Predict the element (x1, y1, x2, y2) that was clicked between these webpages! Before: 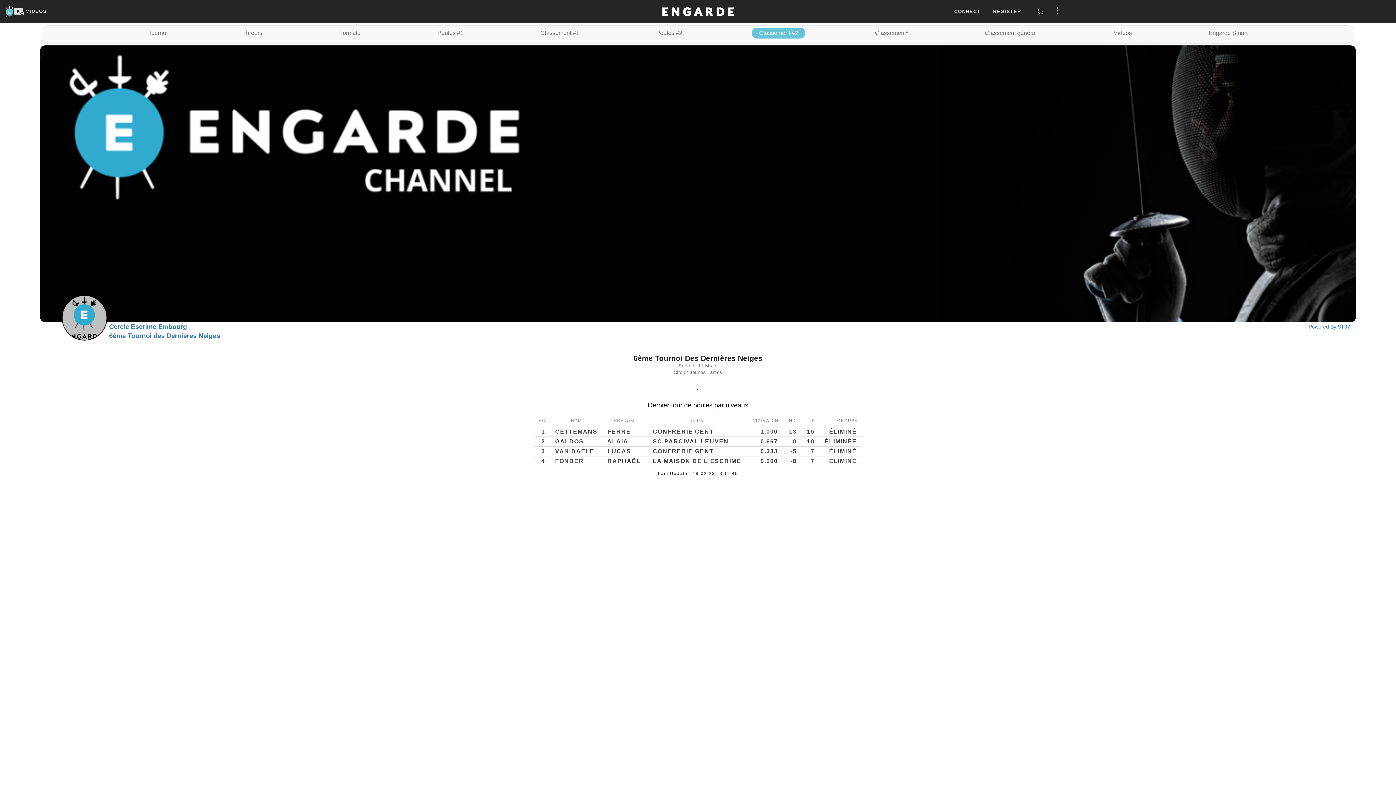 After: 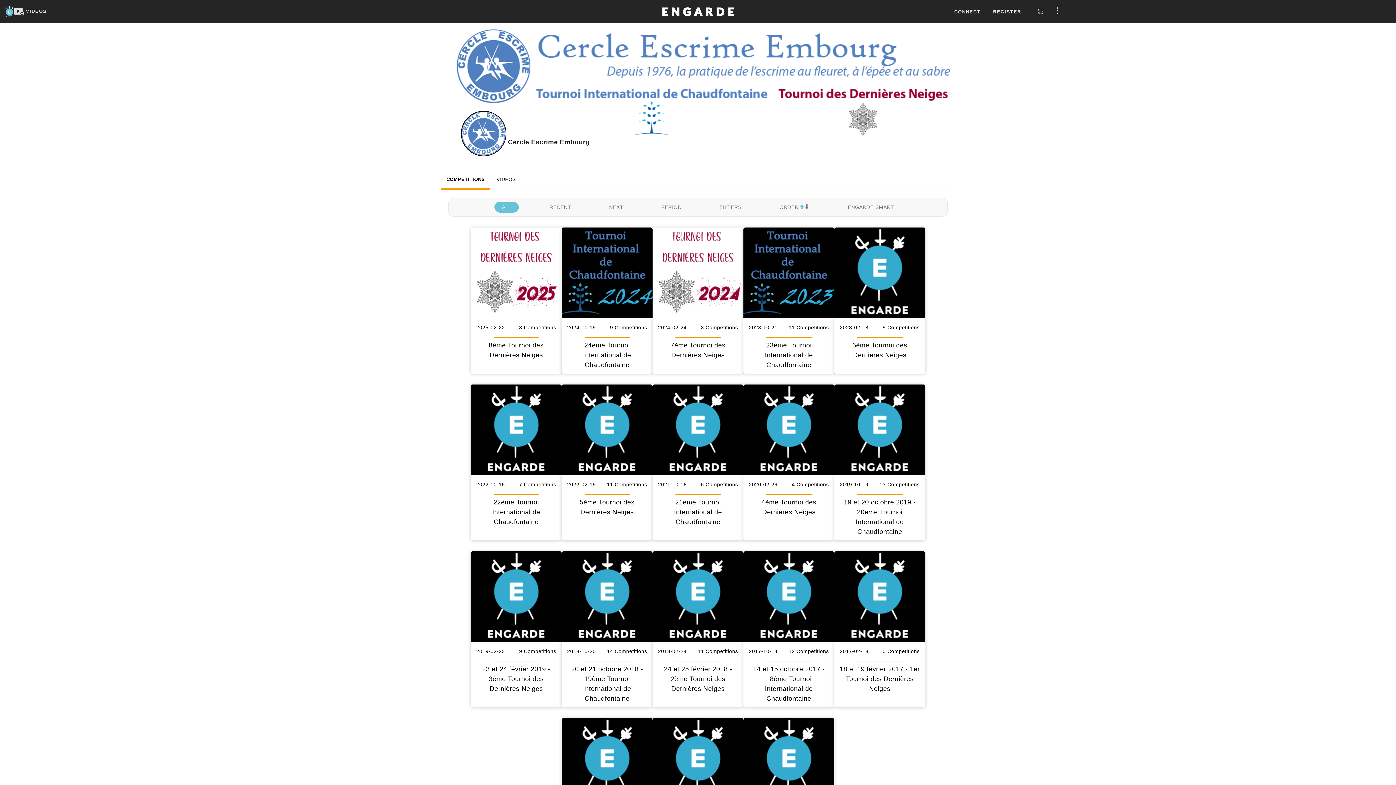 Action: bbox: (61, 314, 107, 320)